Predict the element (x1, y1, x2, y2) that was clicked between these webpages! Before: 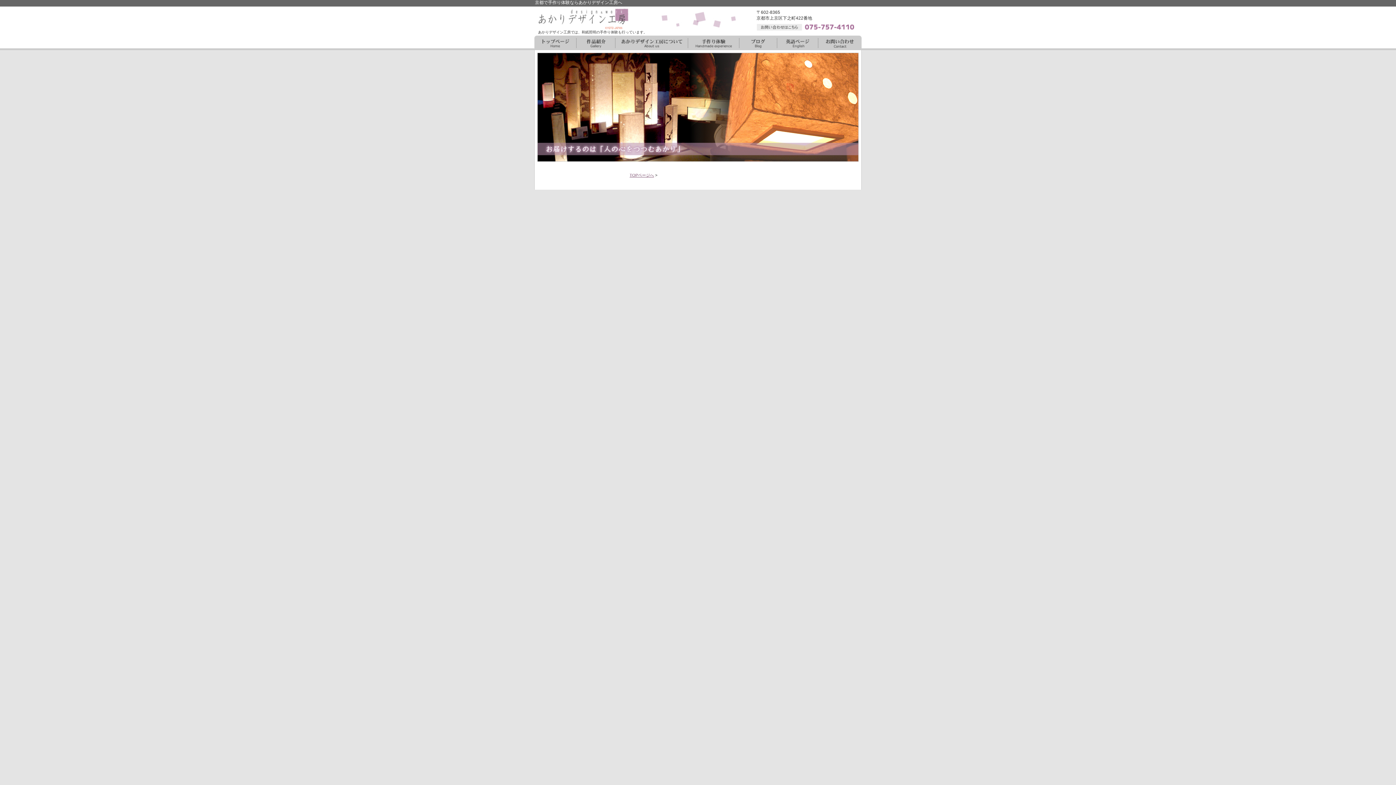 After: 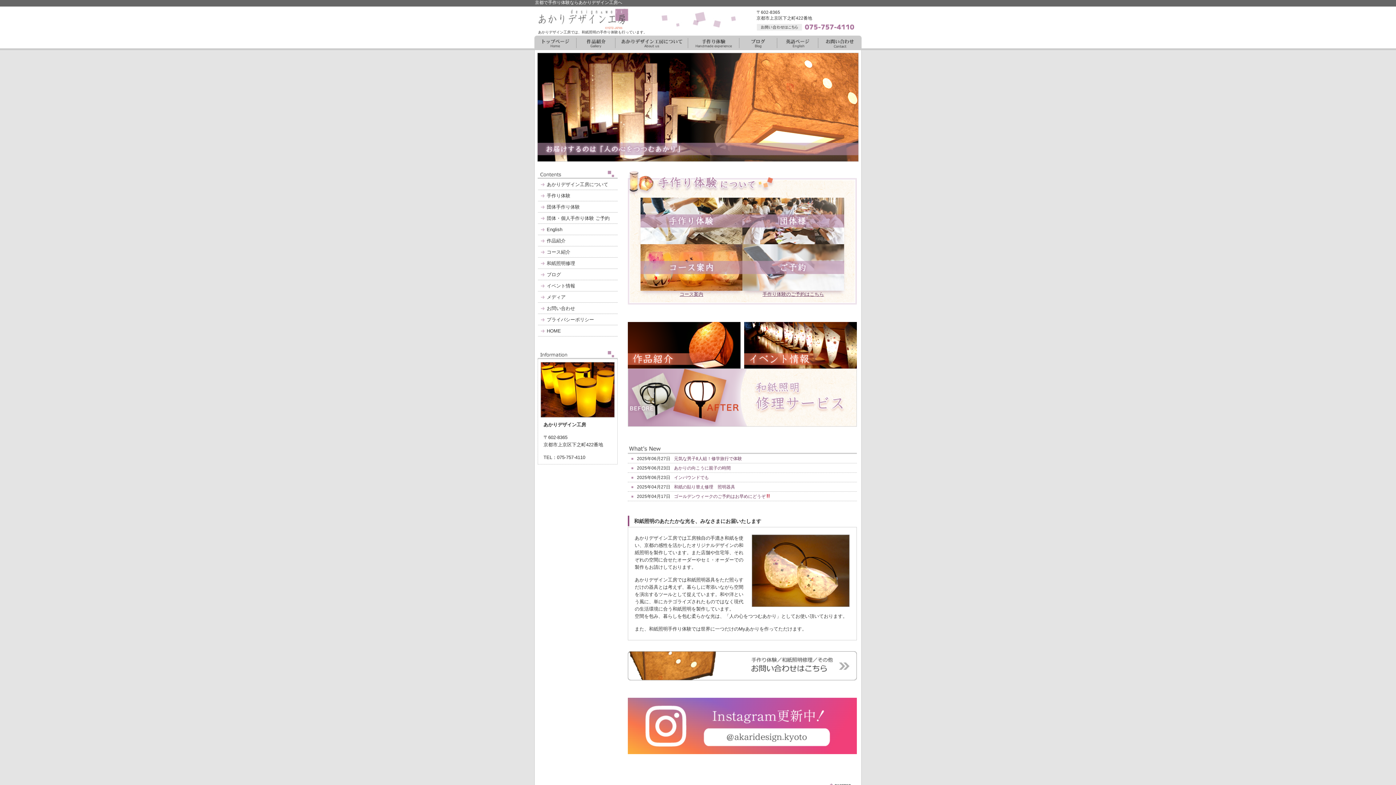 Action: bbox: (534, 45, 576, 51)